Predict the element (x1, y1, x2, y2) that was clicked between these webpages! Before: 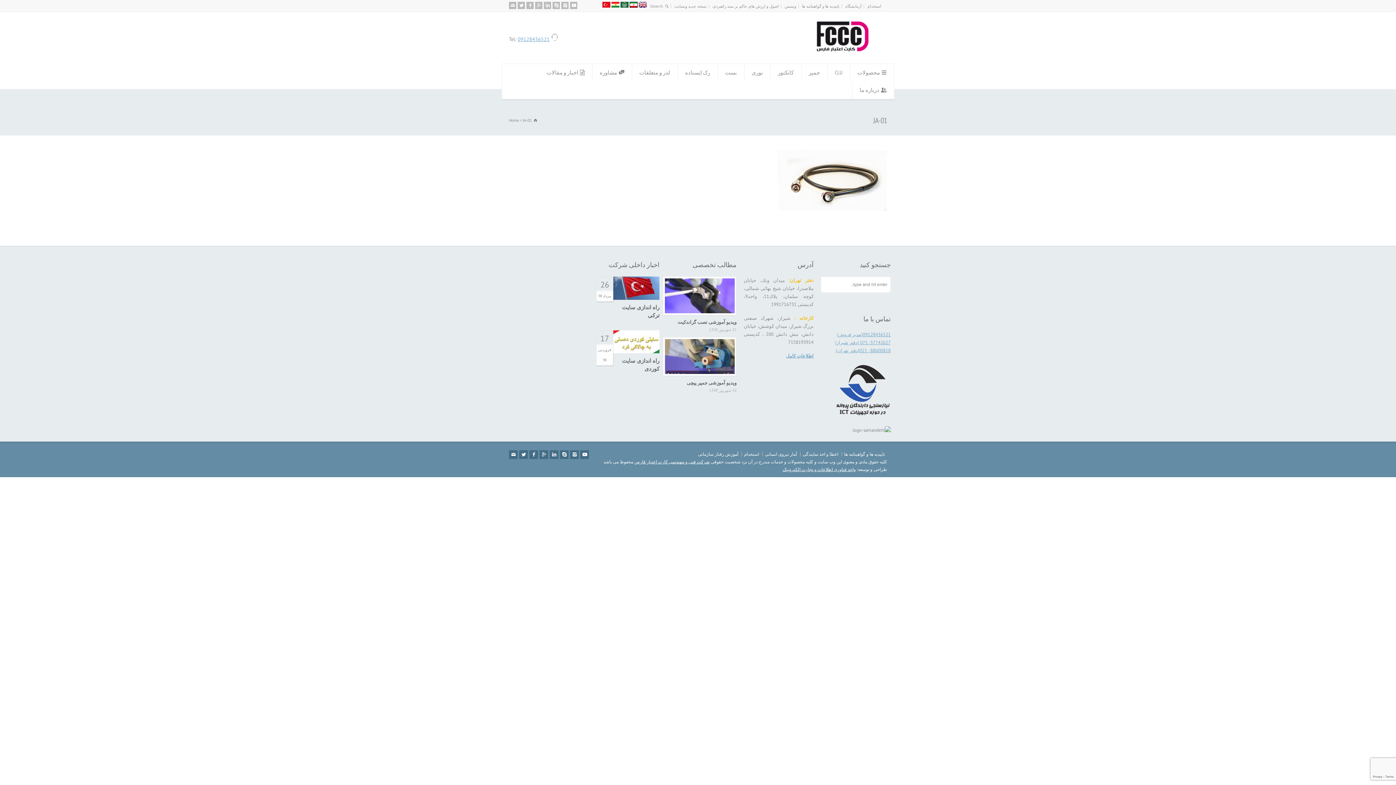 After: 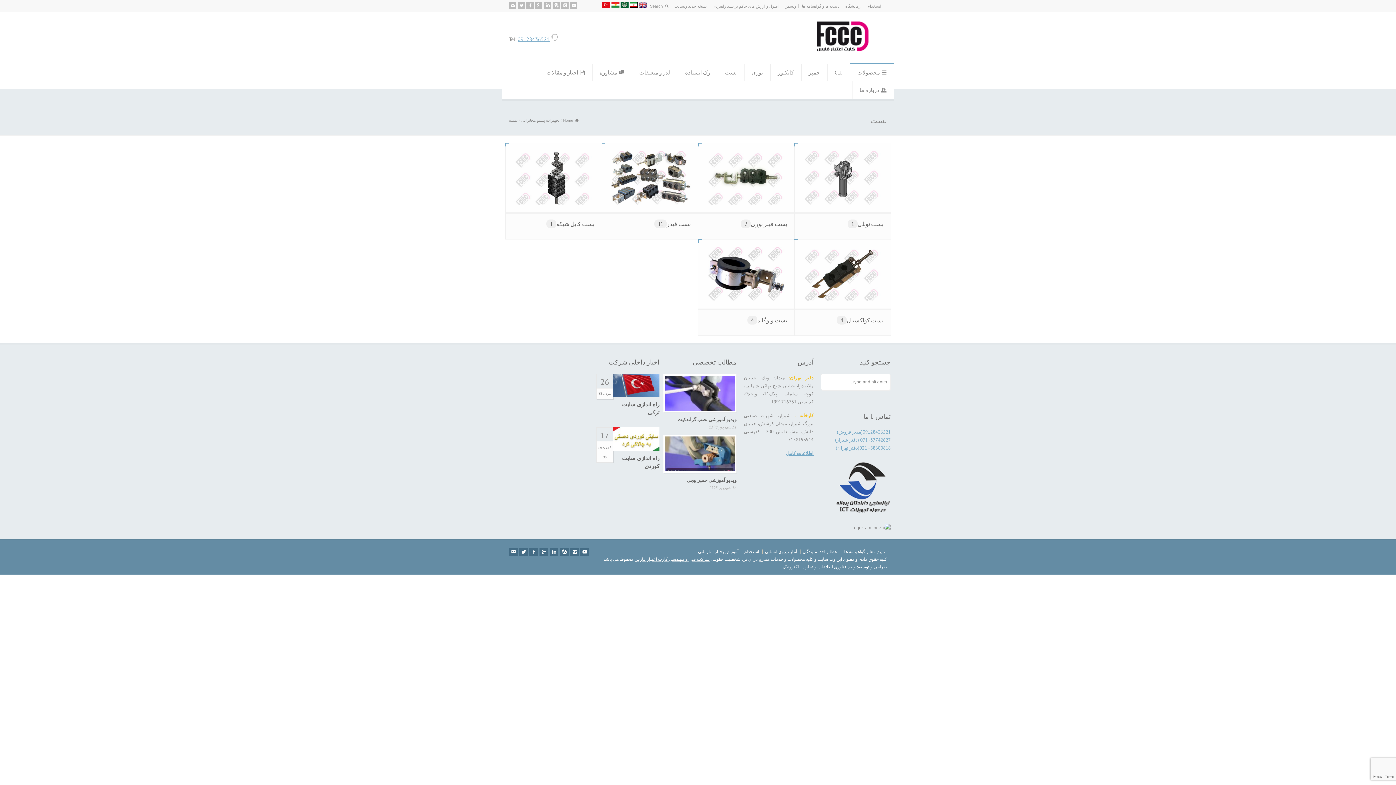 Action: label: بست bbox: (718, 64, 744, 81)